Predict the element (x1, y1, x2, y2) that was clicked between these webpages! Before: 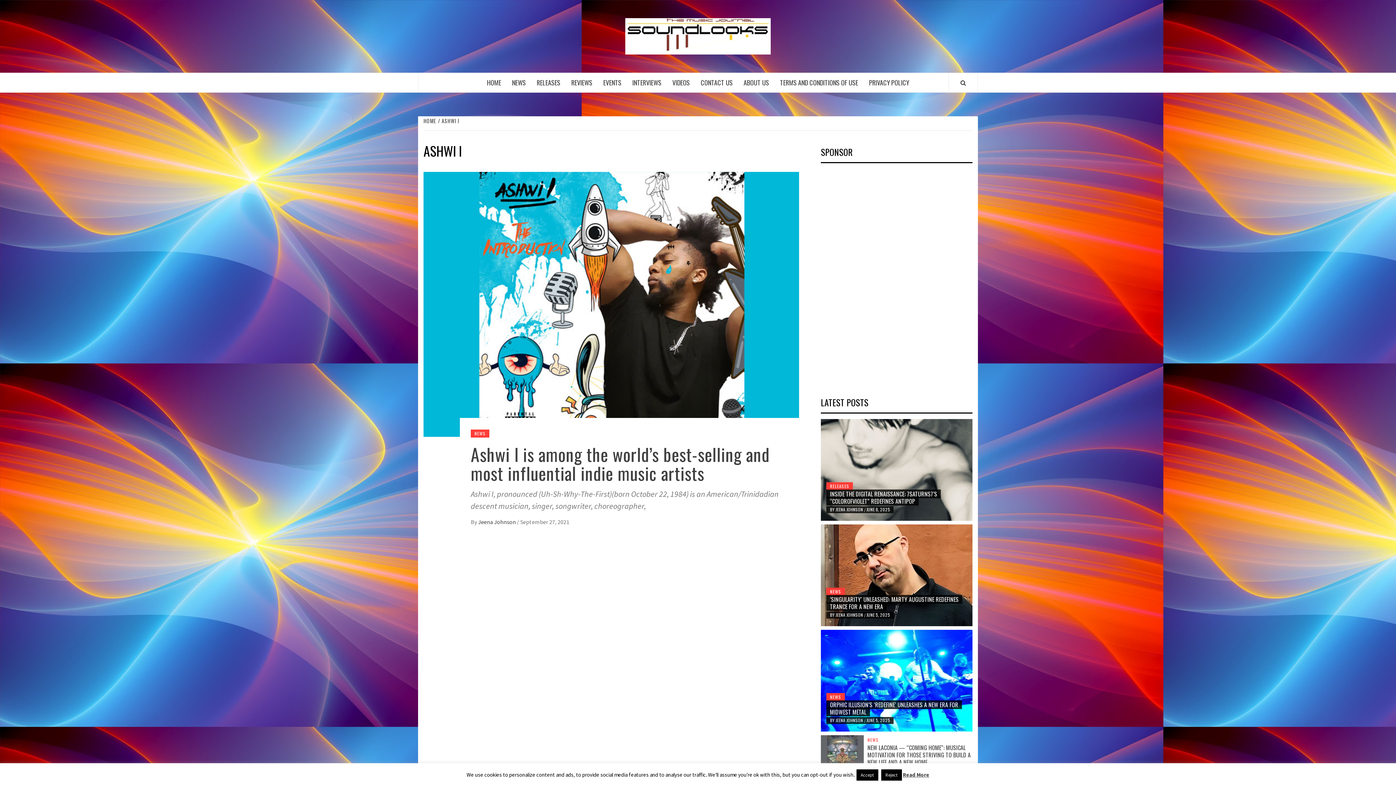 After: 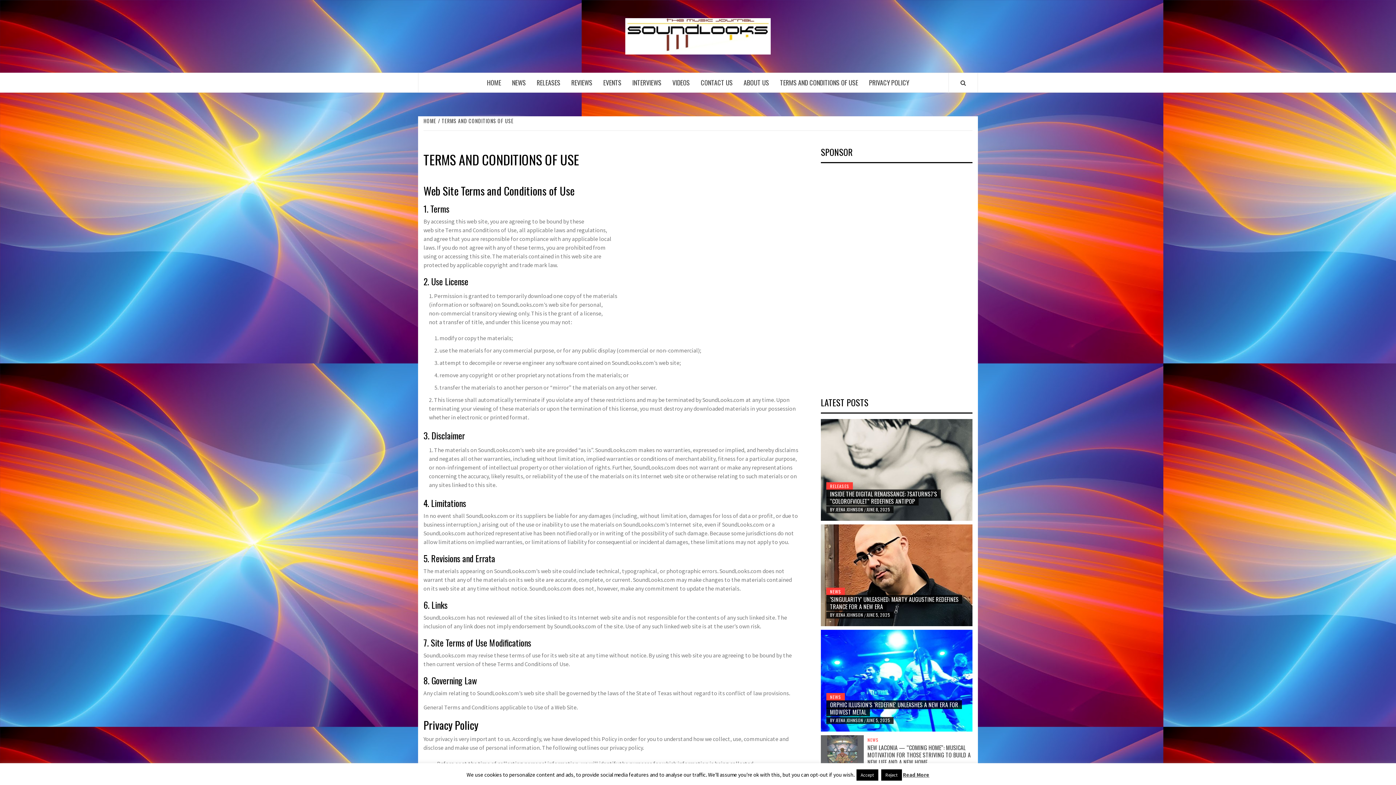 Action: bbox: (774, 73, 863, 92) label: TERMS AND CONDITIONS OF USE